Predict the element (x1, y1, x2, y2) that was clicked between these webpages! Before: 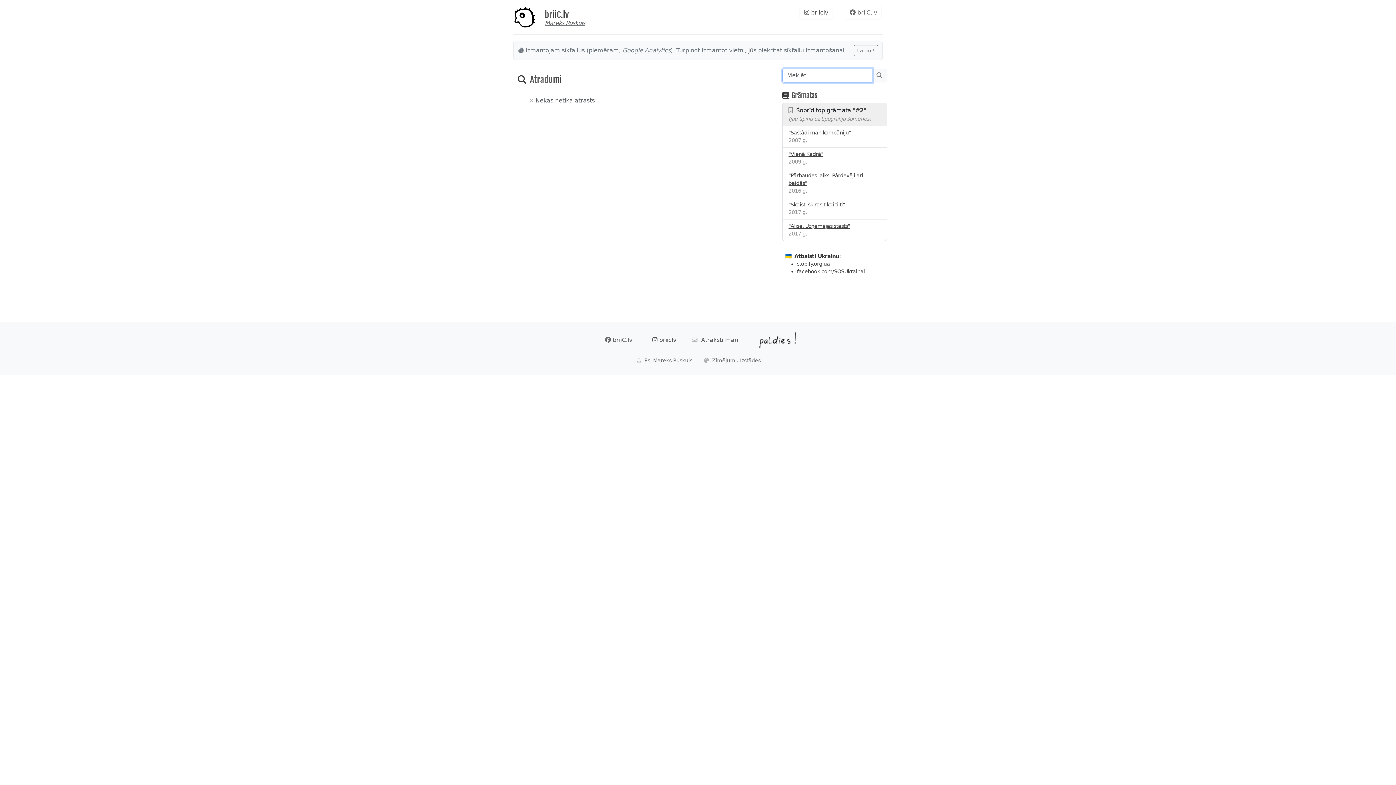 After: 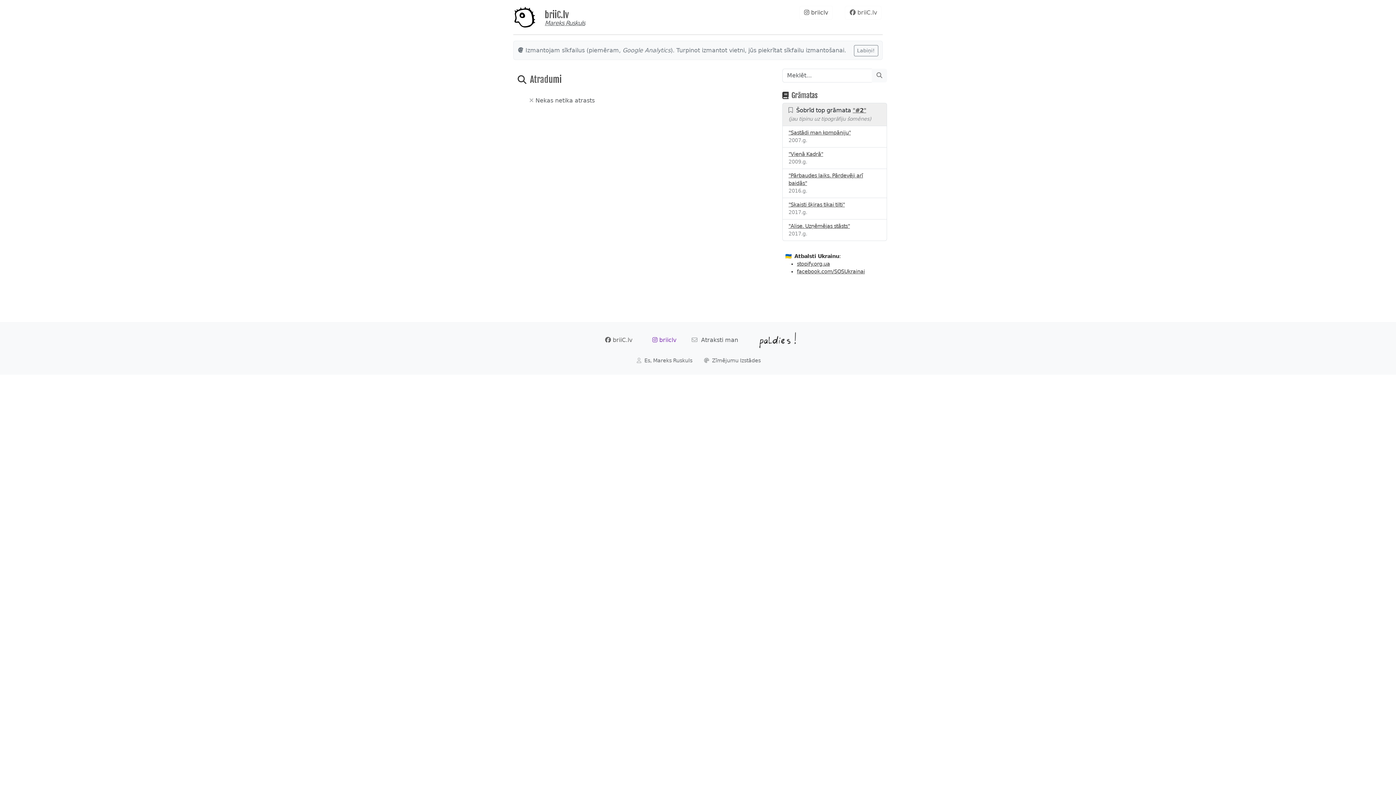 Action: bbox: (647, 333, 681, 347) label:  briiclv